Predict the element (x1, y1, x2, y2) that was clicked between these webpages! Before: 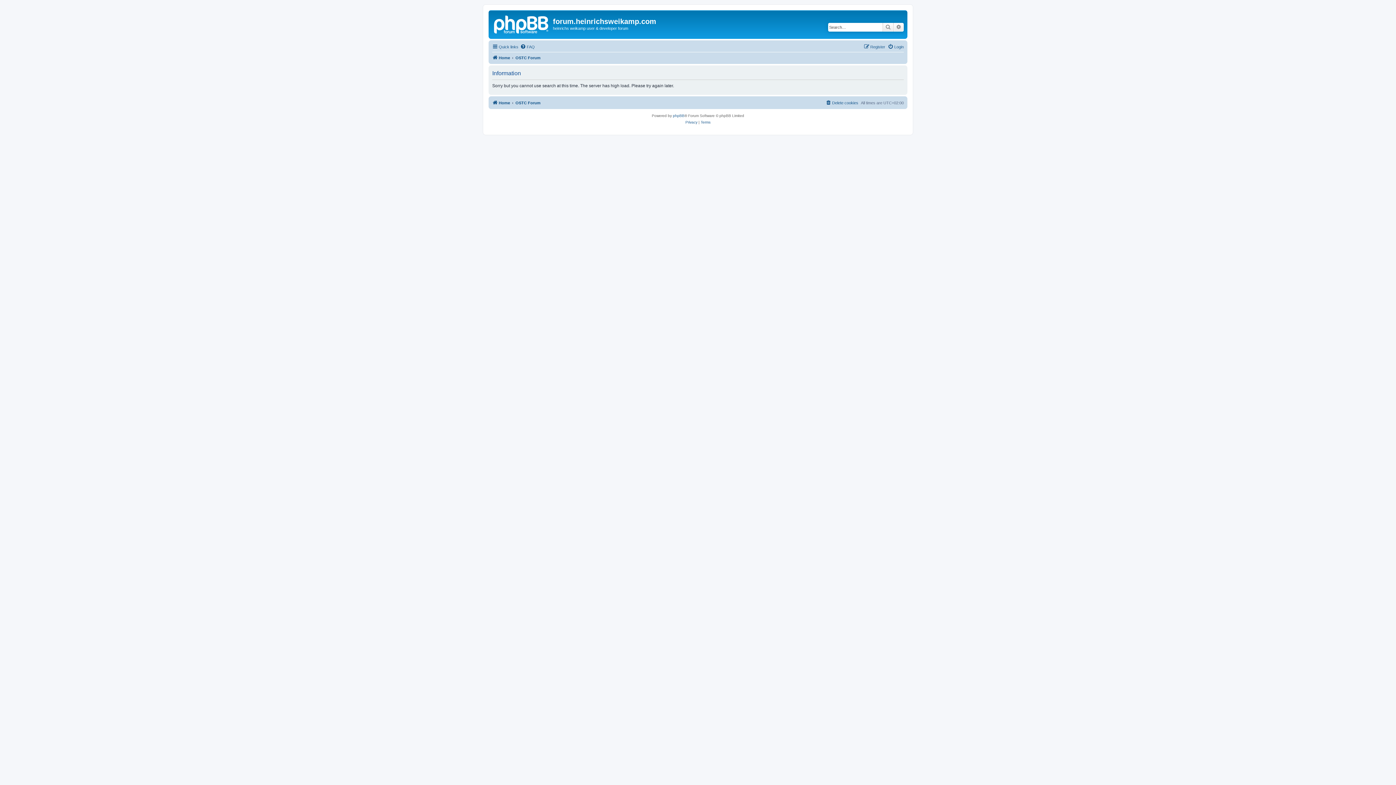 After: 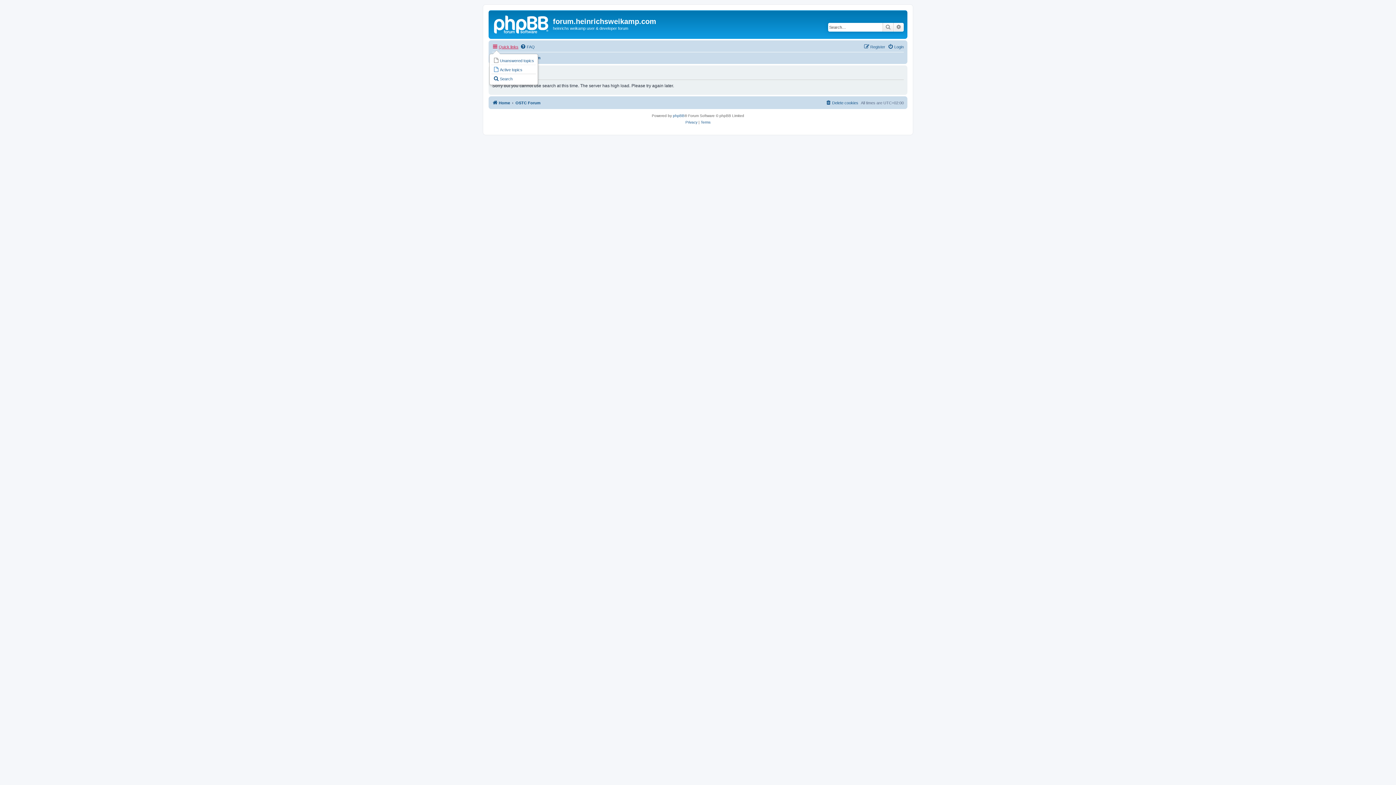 Action: label: Quick links bbox: (492, 42, 518, 51)